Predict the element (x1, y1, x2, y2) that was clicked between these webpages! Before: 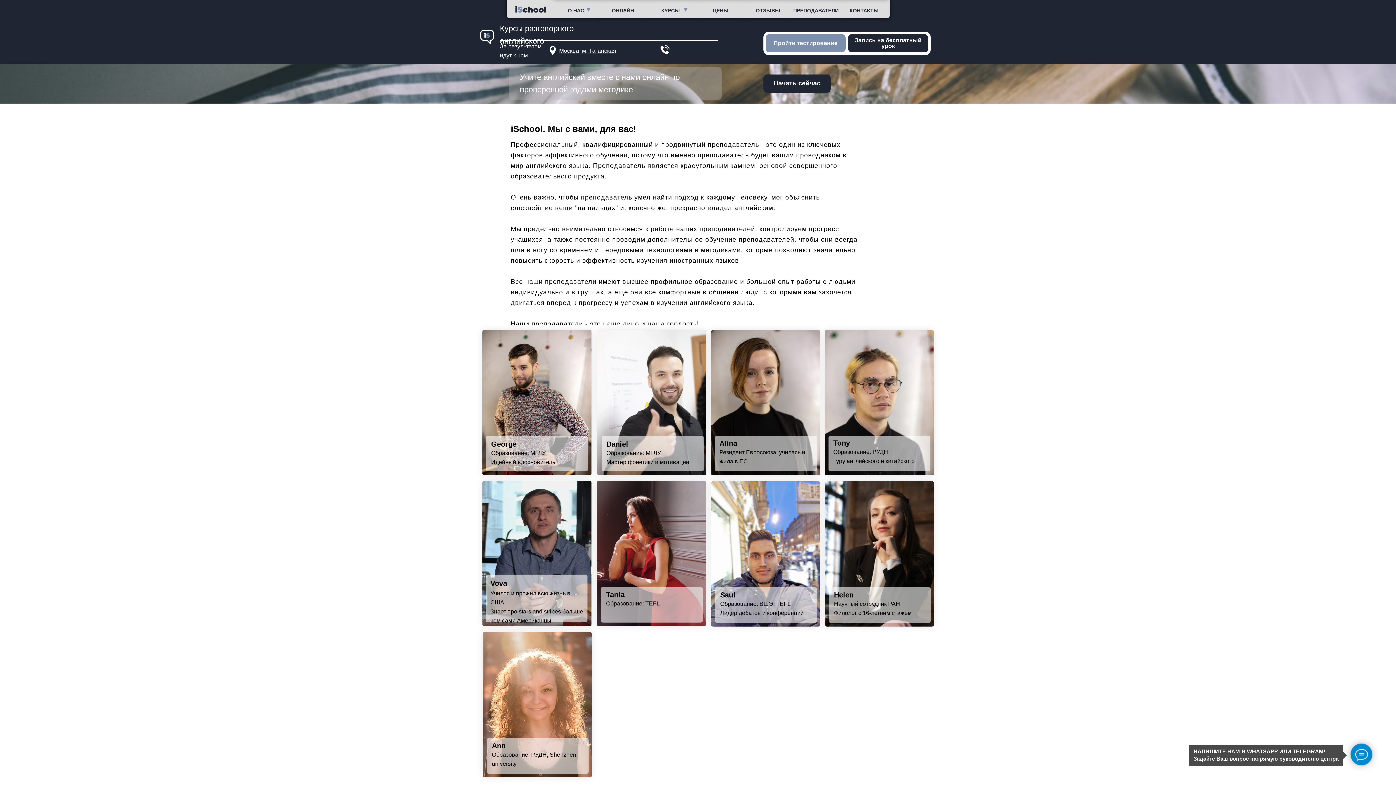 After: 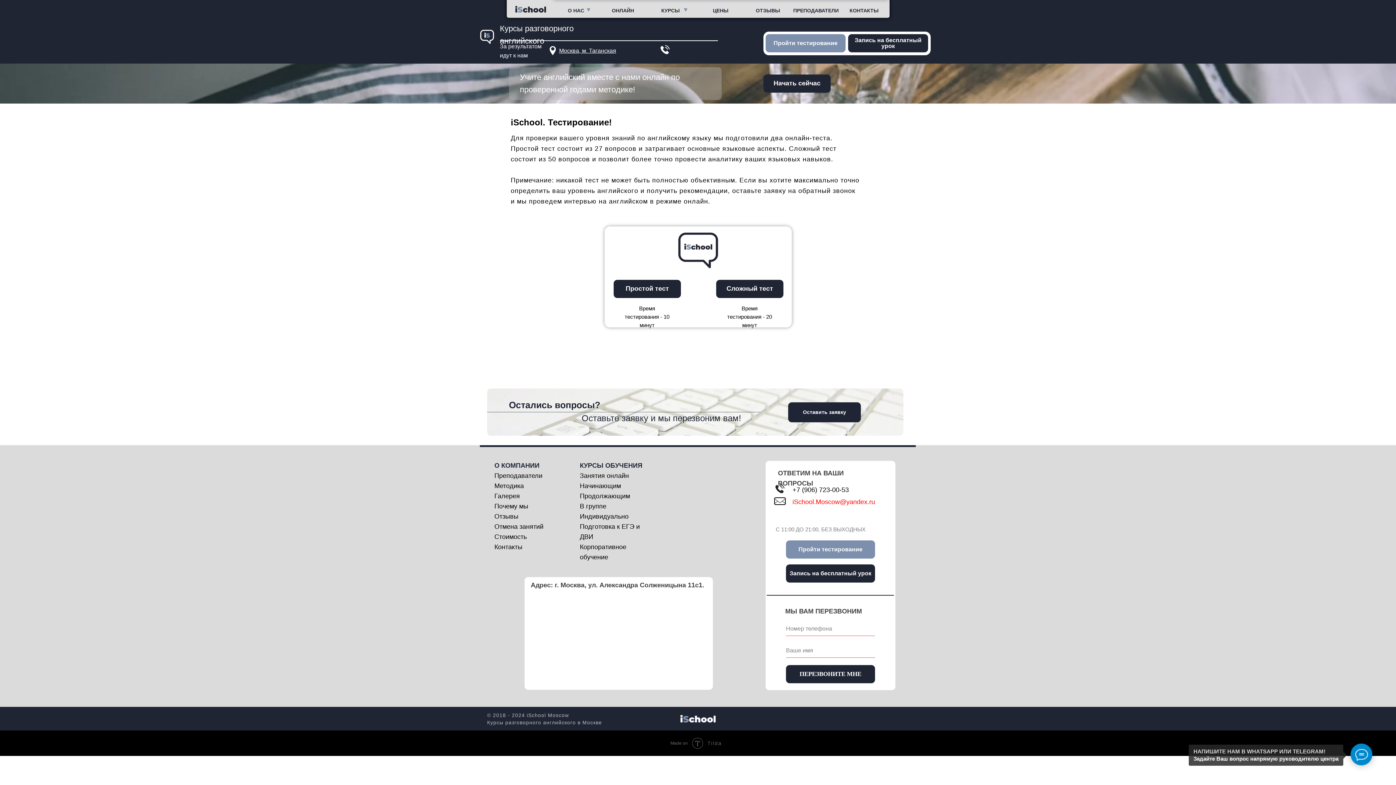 Action: label: Пройти тестирование bbox: (765, 34, 845, 52)